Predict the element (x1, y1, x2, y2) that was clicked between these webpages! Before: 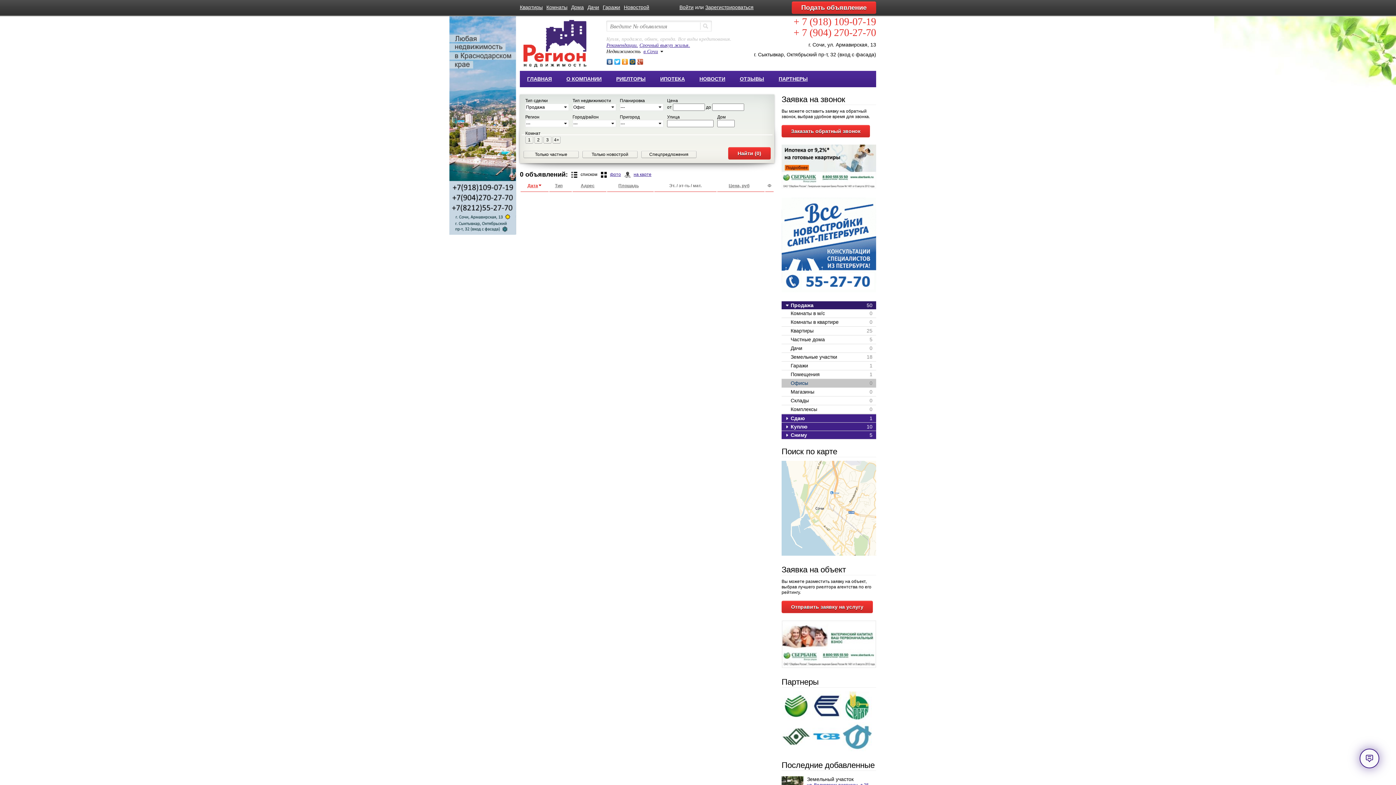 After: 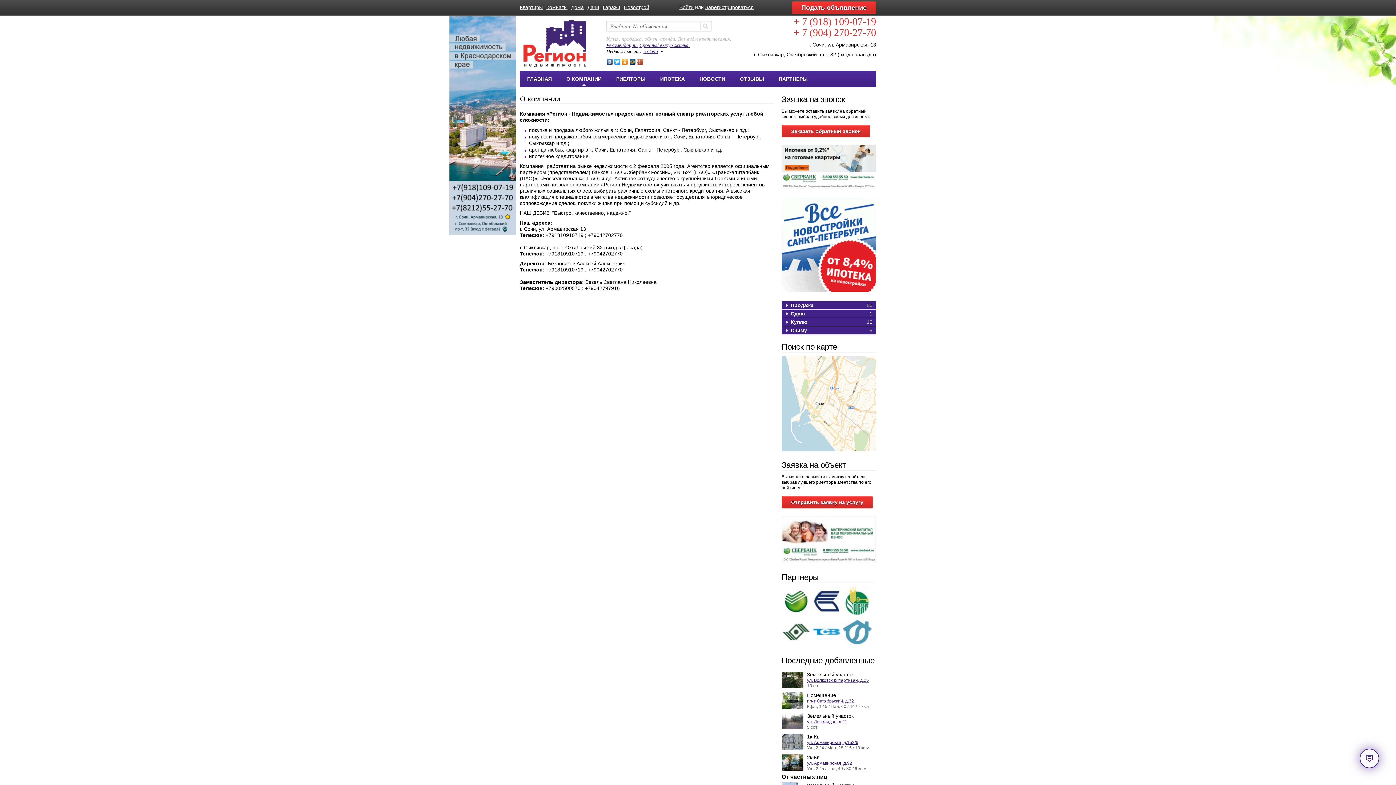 Action: label: О КОМПАНИИ bbox: (559, 70, 609, 86)